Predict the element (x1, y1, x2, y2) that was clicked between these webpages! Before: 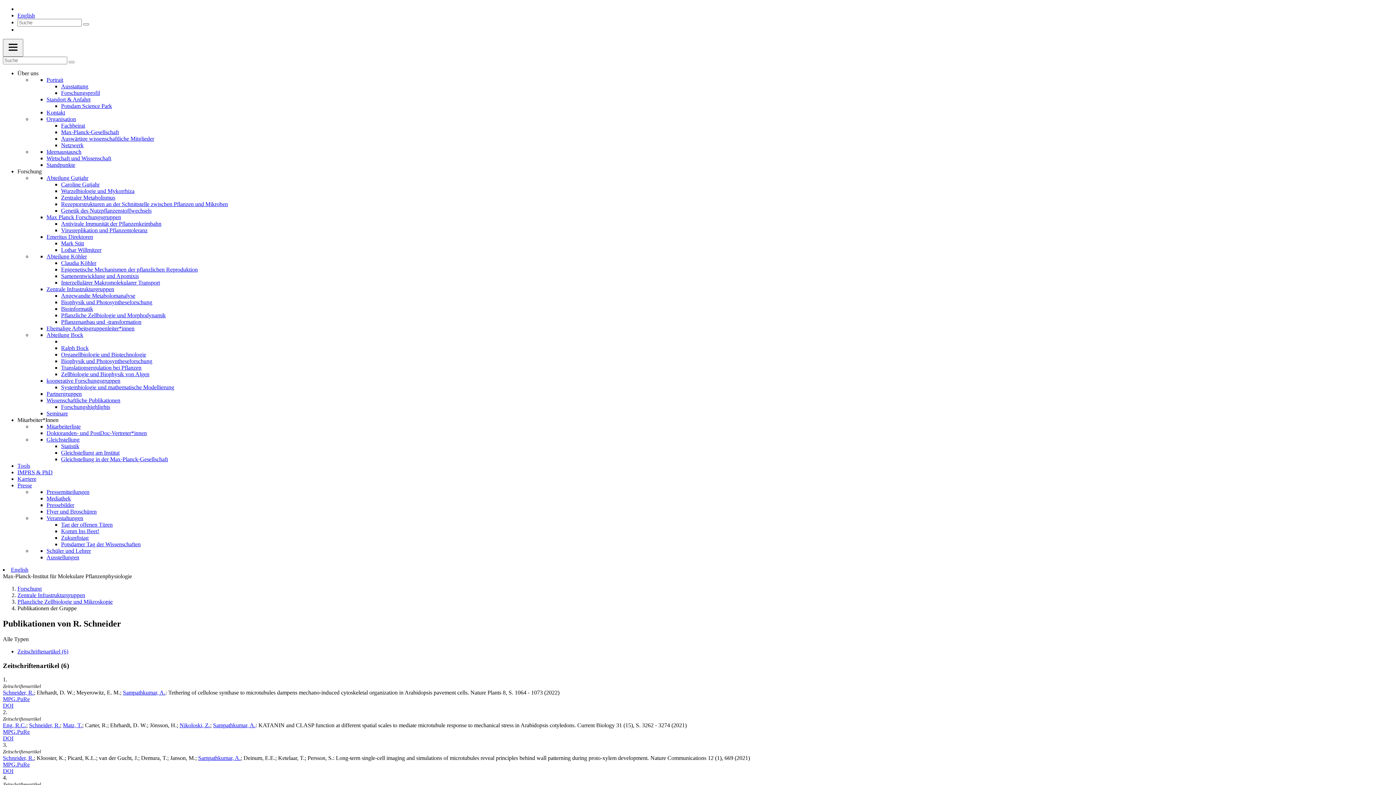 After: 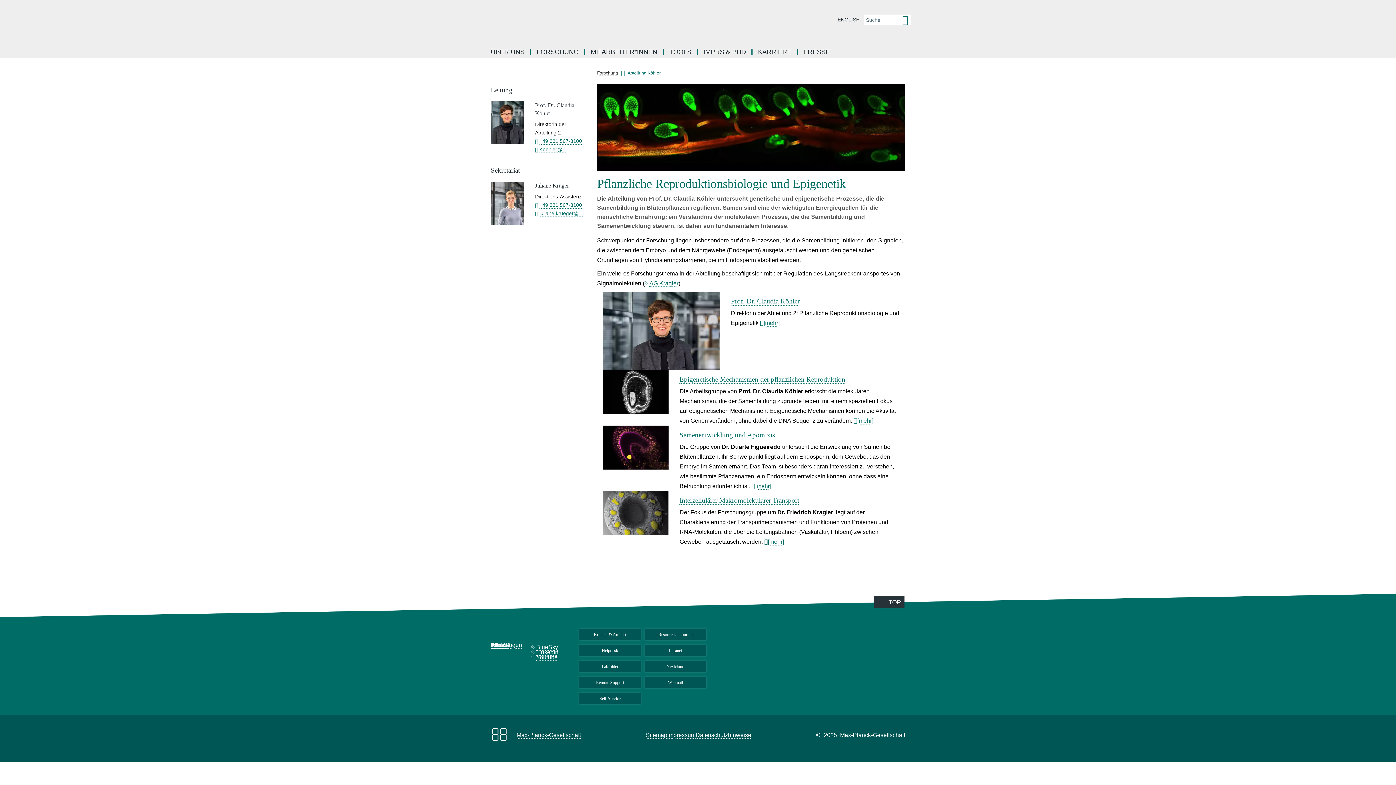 Action: label: Abteilung Köhler bbox: (46, 253, 86, 259)